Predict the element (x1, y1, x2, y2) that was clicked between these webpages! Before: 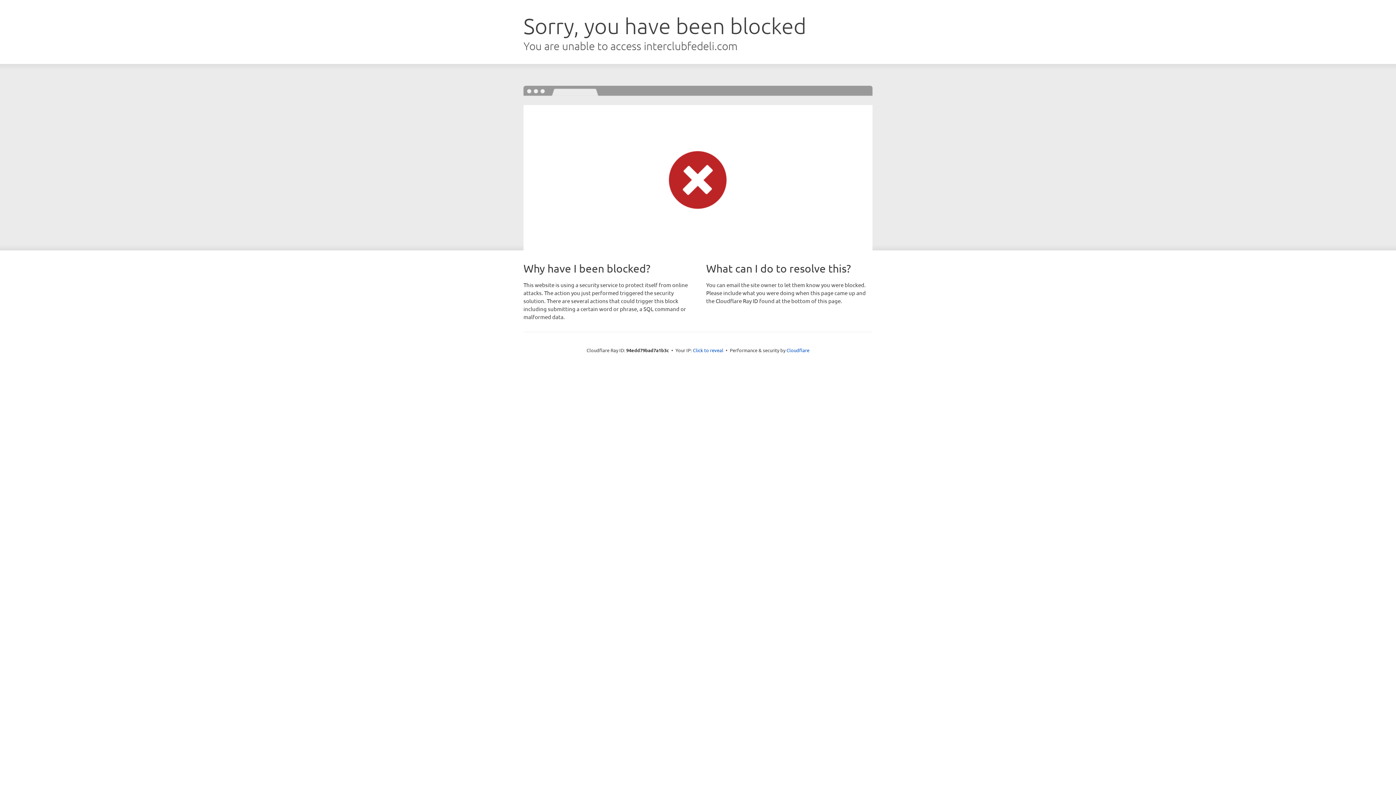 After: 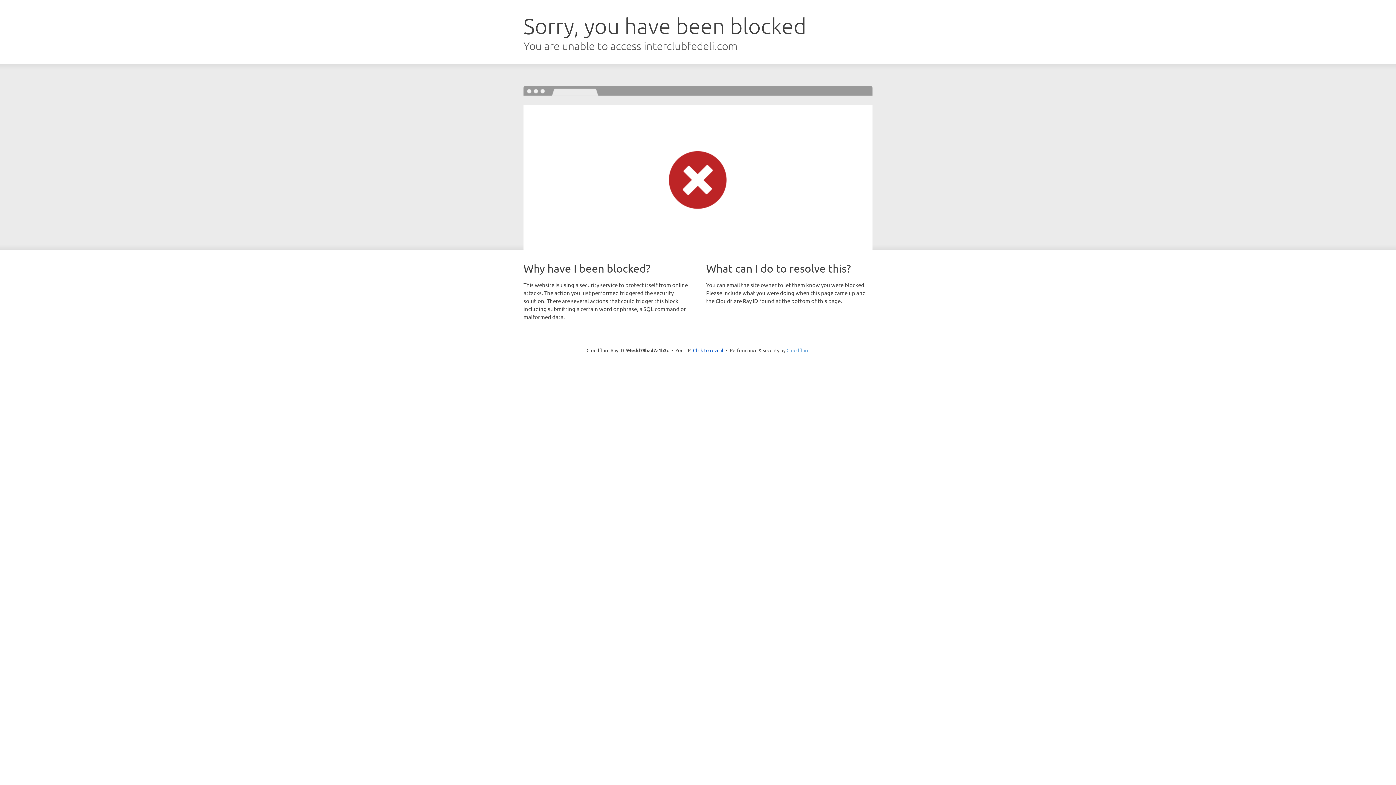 Action: label: Cloudflare bbox: (786, 347, 809, 353)